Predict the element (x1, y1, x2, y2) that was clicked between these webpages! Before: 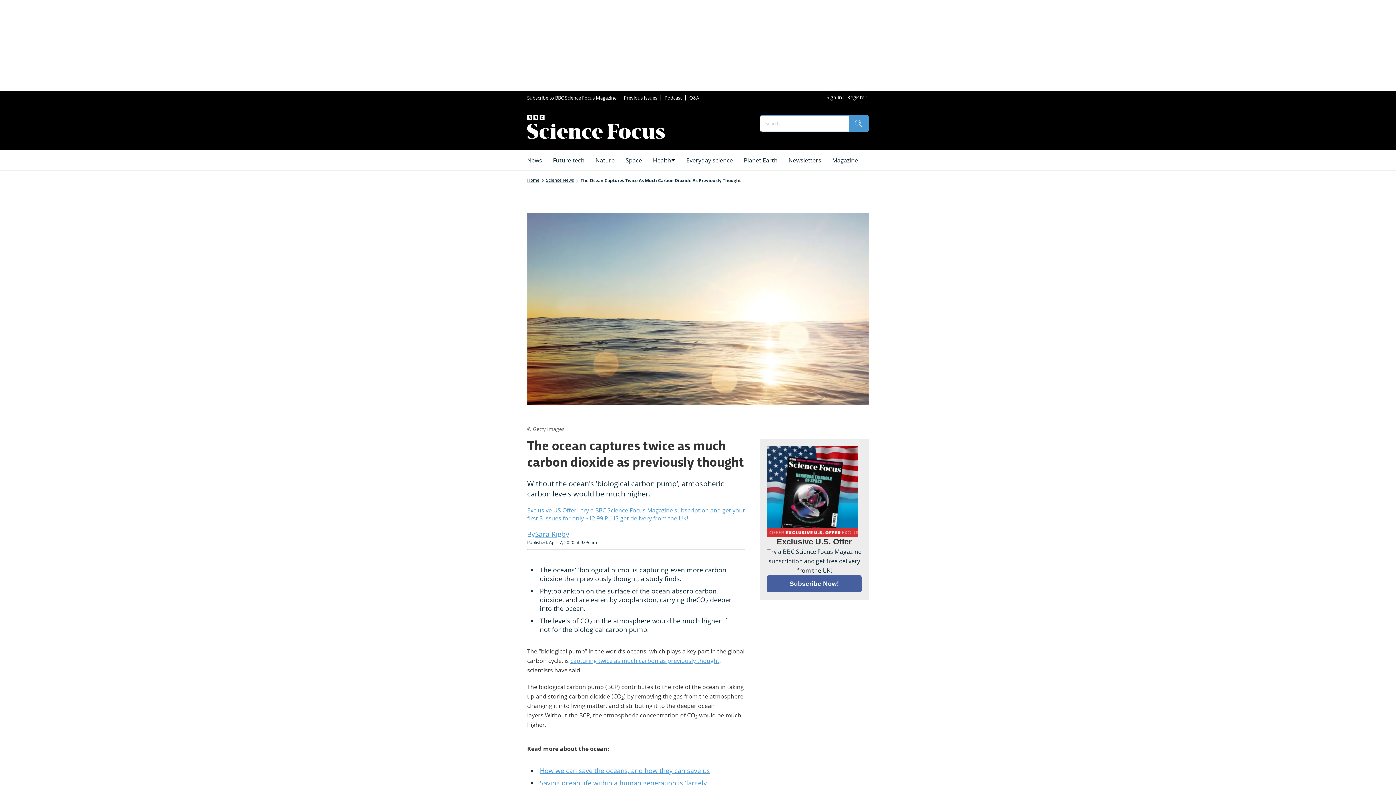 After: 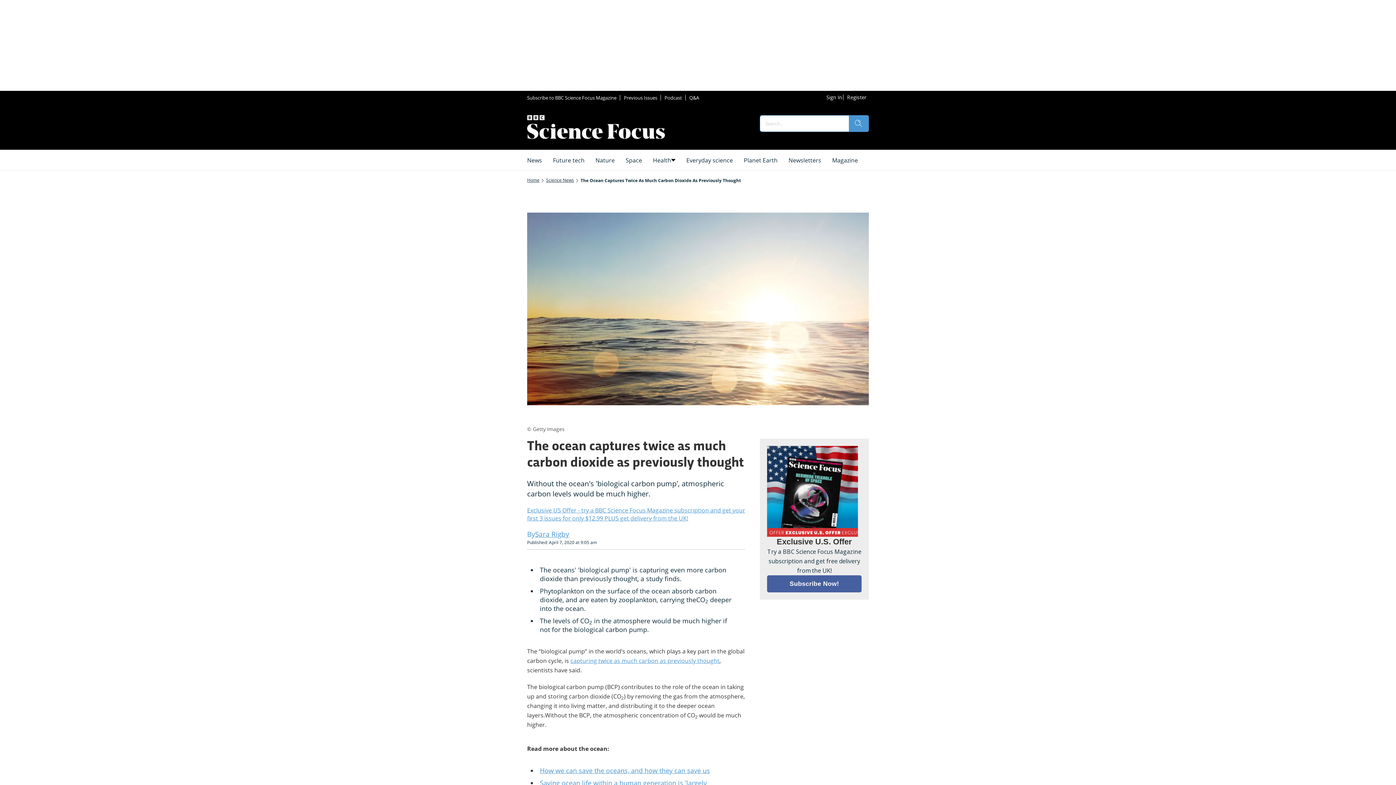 Action: bbox: (849, 115, 868, 132)